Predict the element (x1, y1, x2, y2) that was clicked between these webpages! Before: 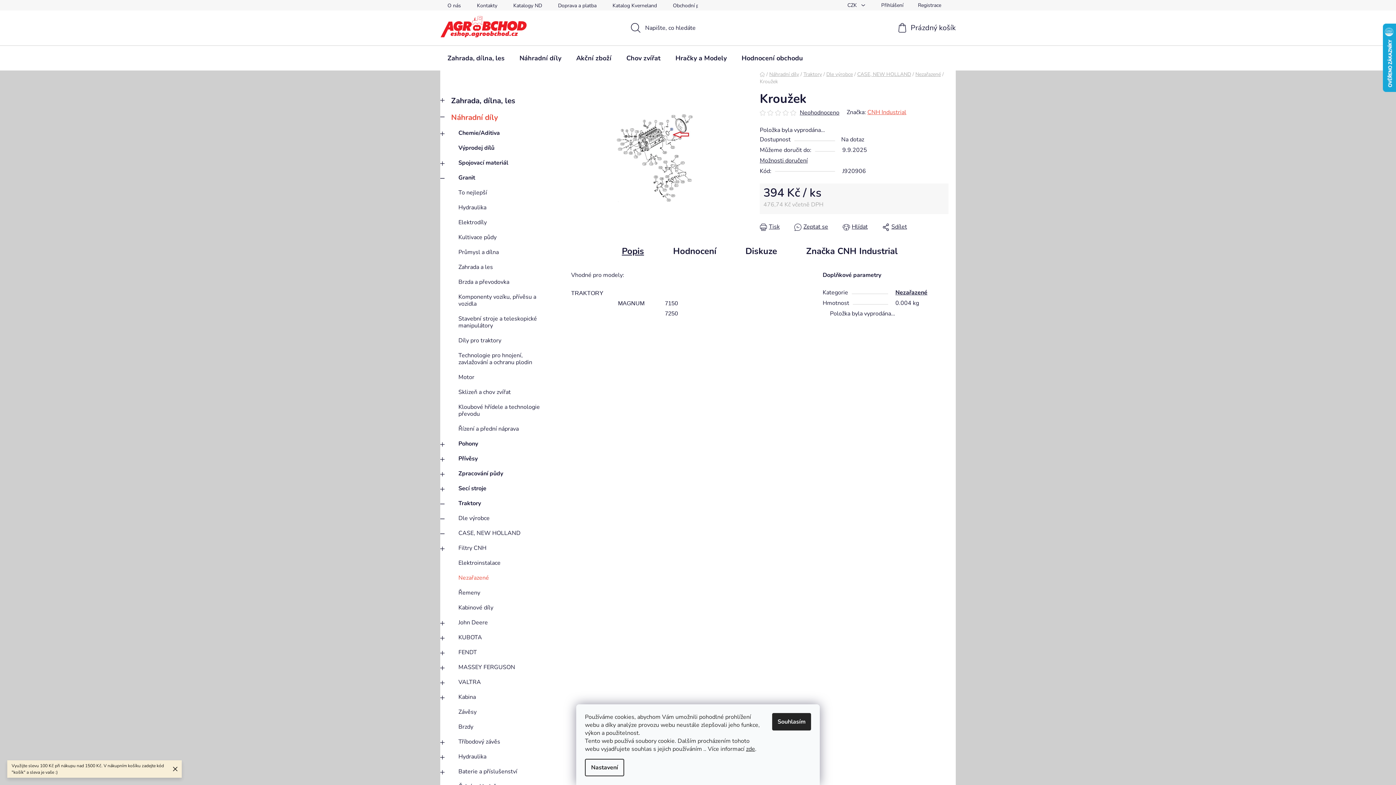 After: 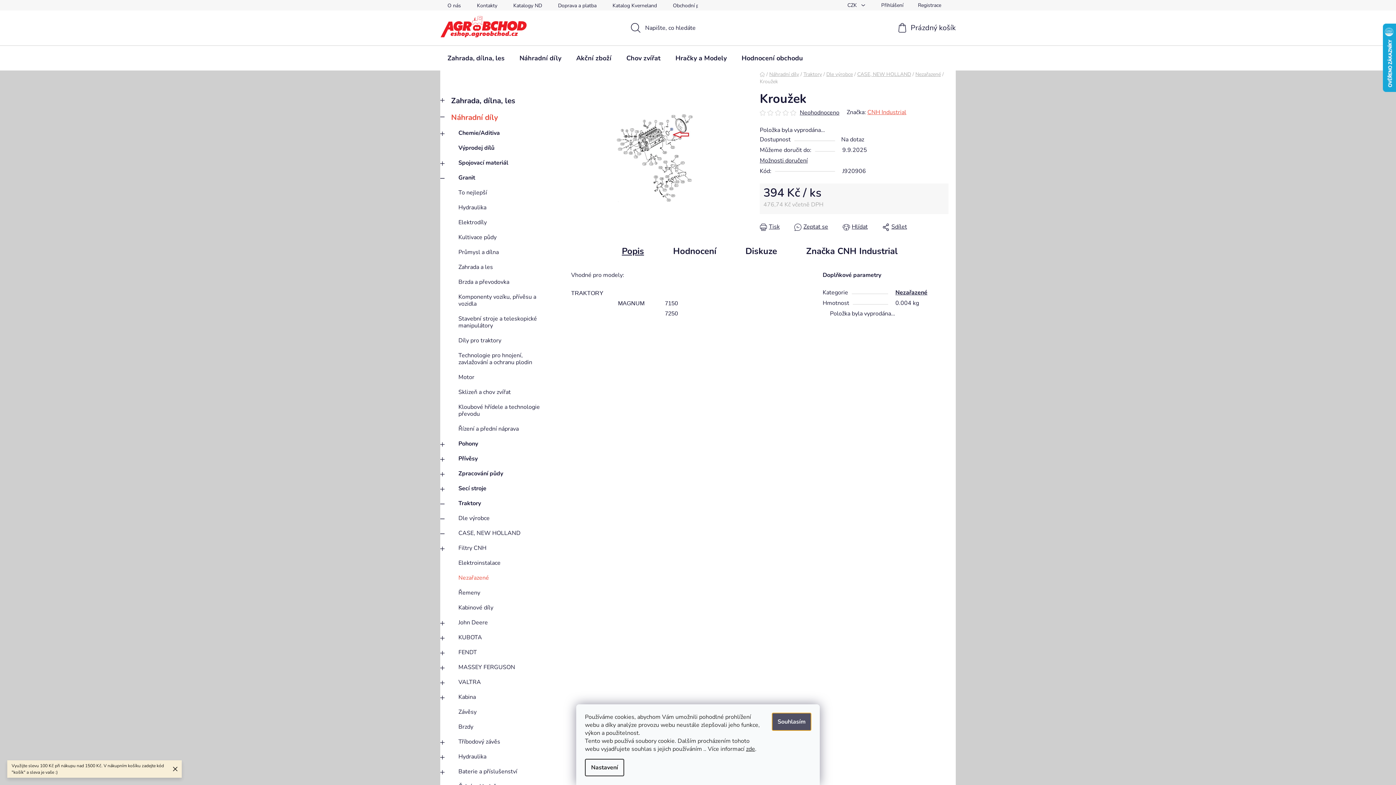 Action: bbox: (772, 713, 811, 730) label: Souhlasím